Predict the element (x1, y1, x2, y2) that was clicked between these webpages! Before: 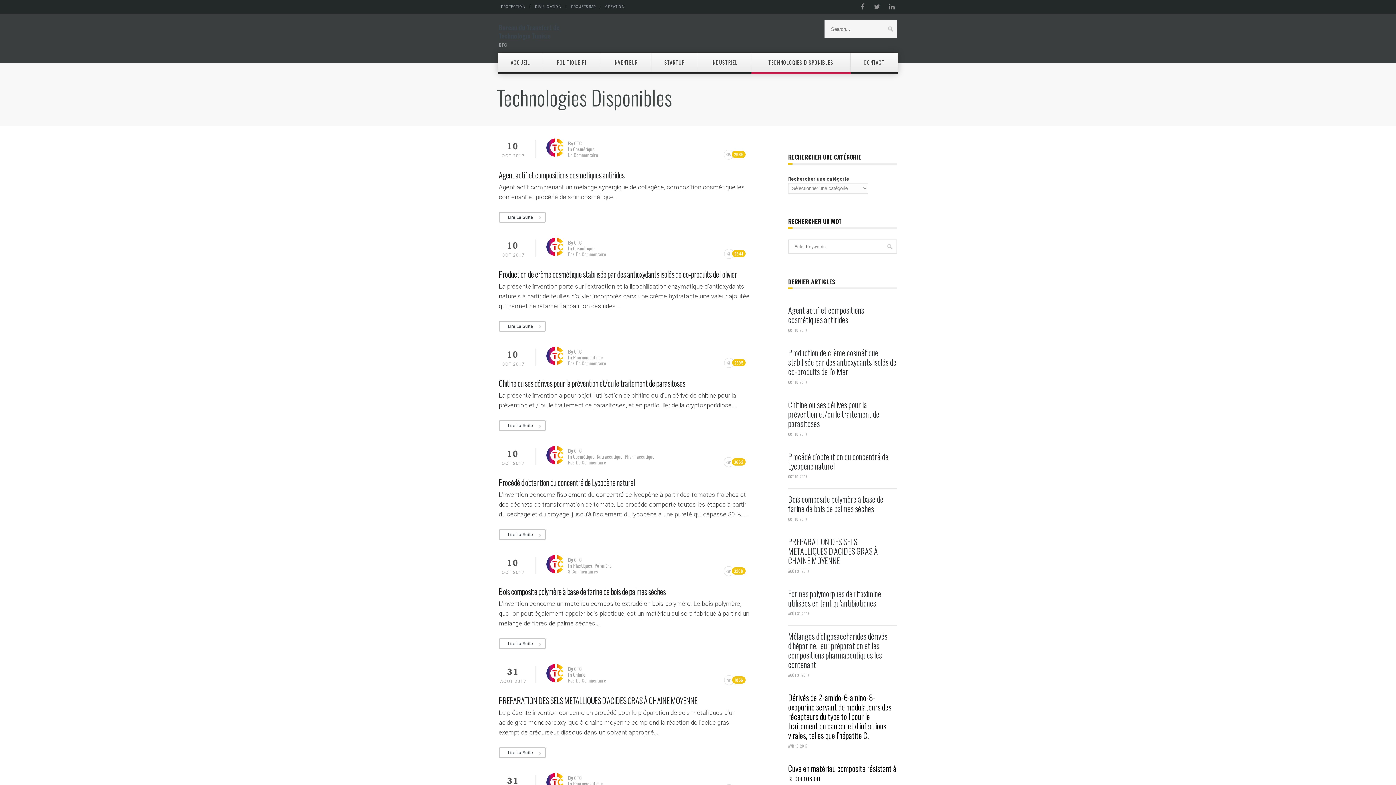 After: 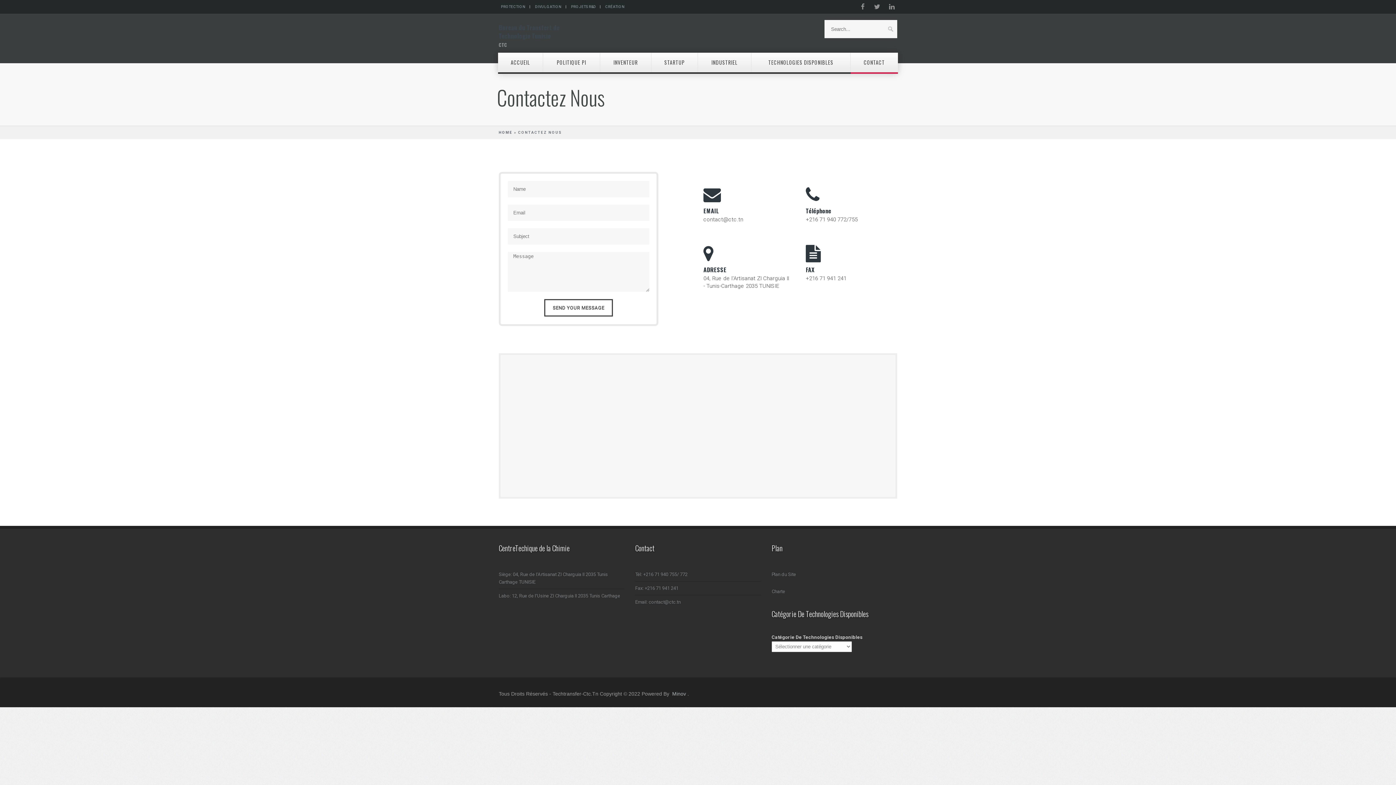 Action: bbox: (850, 52, 898, 72) label: CONTACT